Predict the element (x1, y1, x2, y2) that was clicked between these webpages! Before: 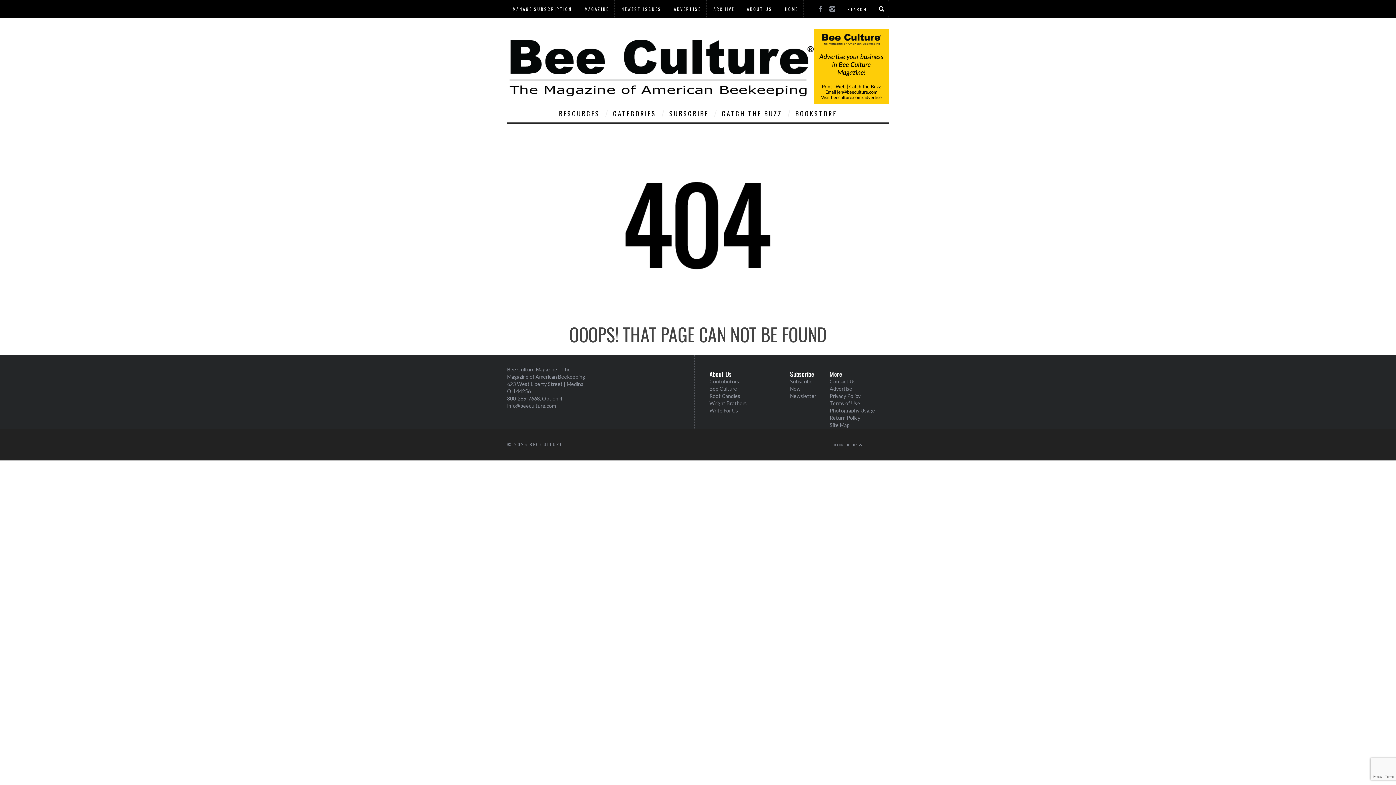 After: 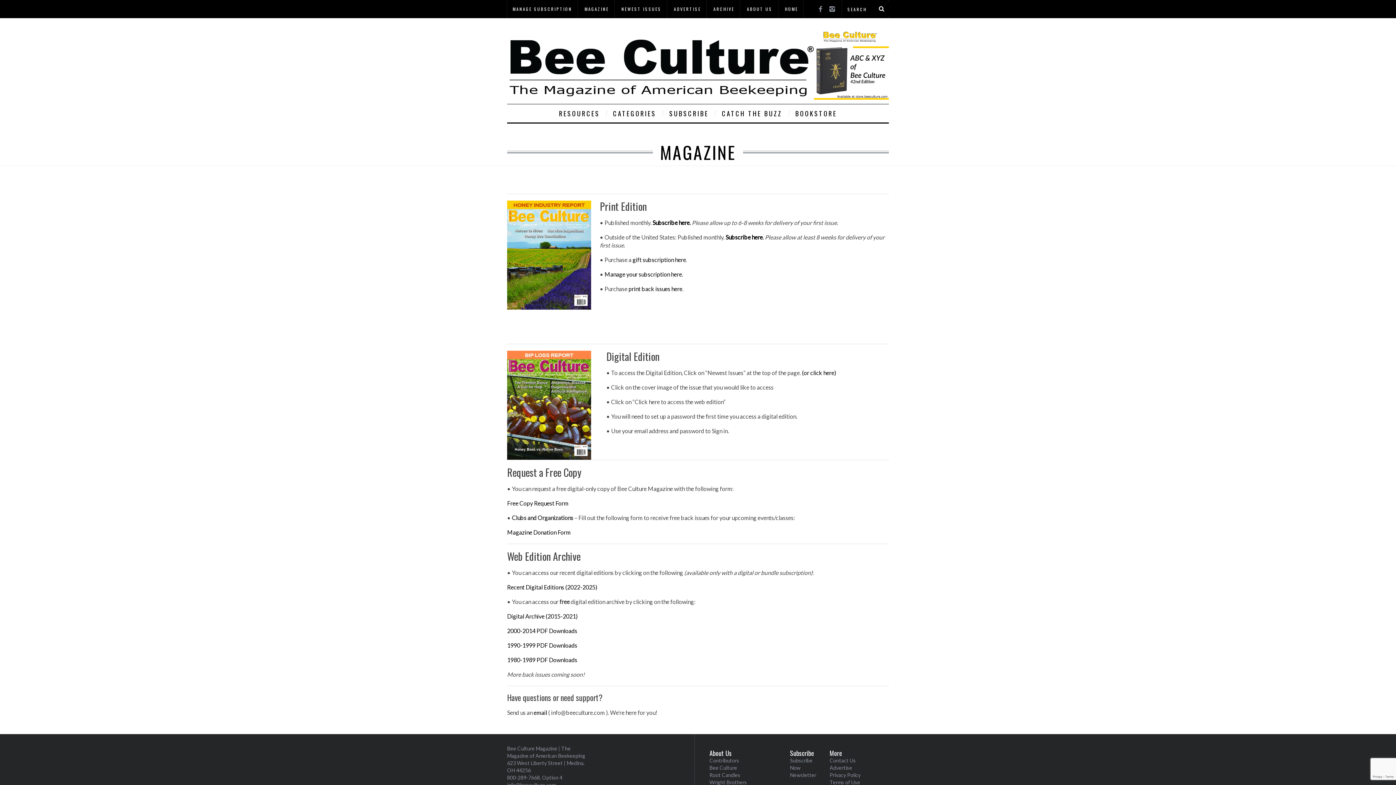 Action: bbox: (579, 1, 614, 16) label: MAGAZINE